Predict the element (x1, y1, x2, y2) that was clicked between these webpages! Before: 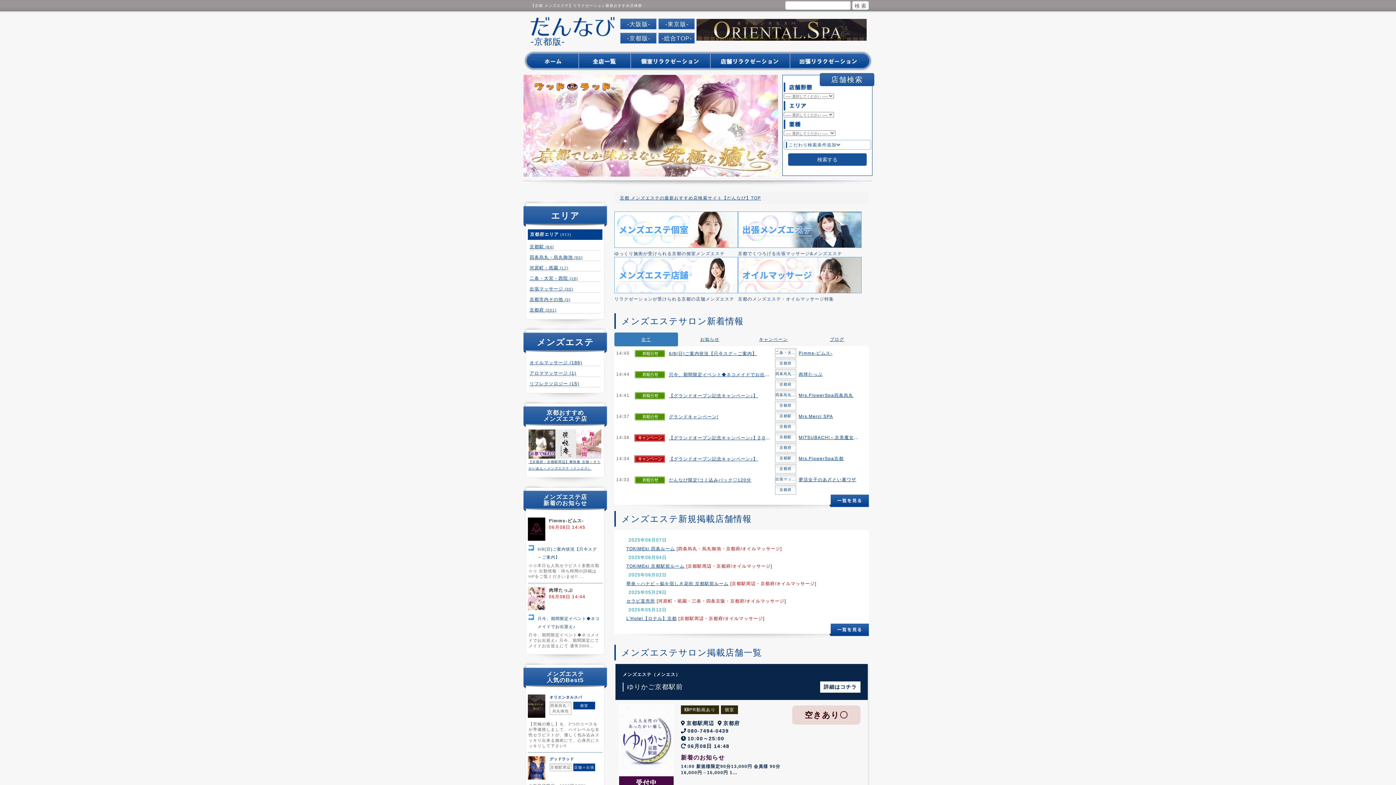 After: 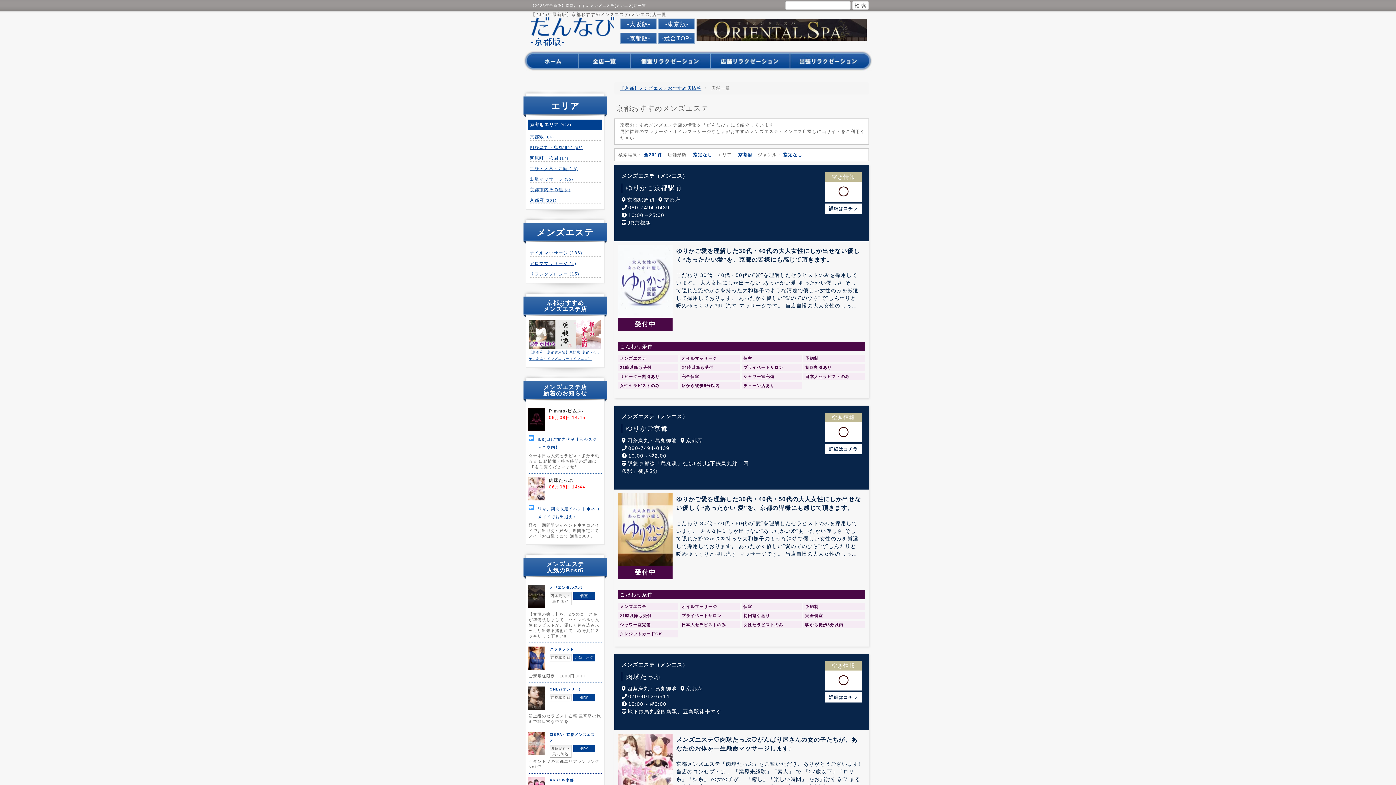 Action: bbox: (775, 380, 796, 389) label: 京都府